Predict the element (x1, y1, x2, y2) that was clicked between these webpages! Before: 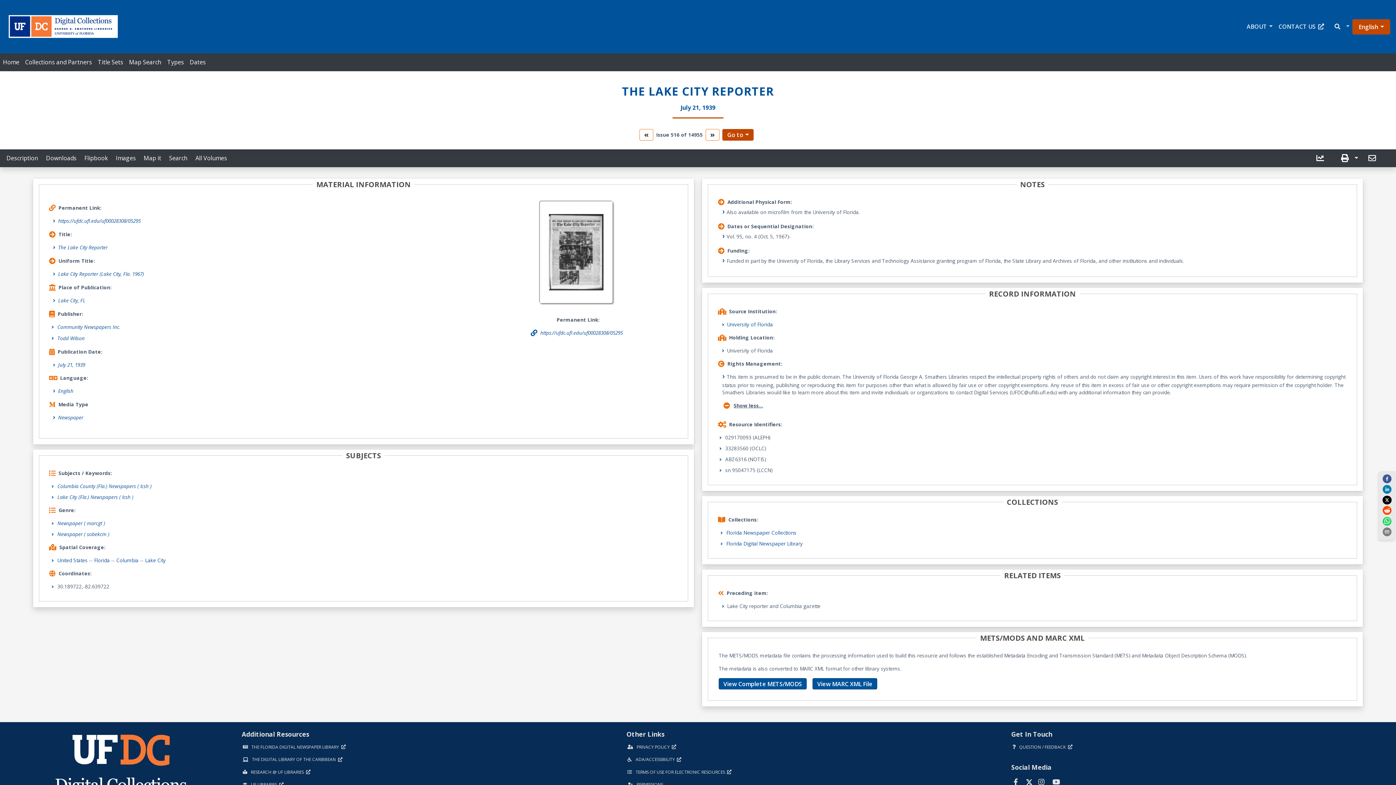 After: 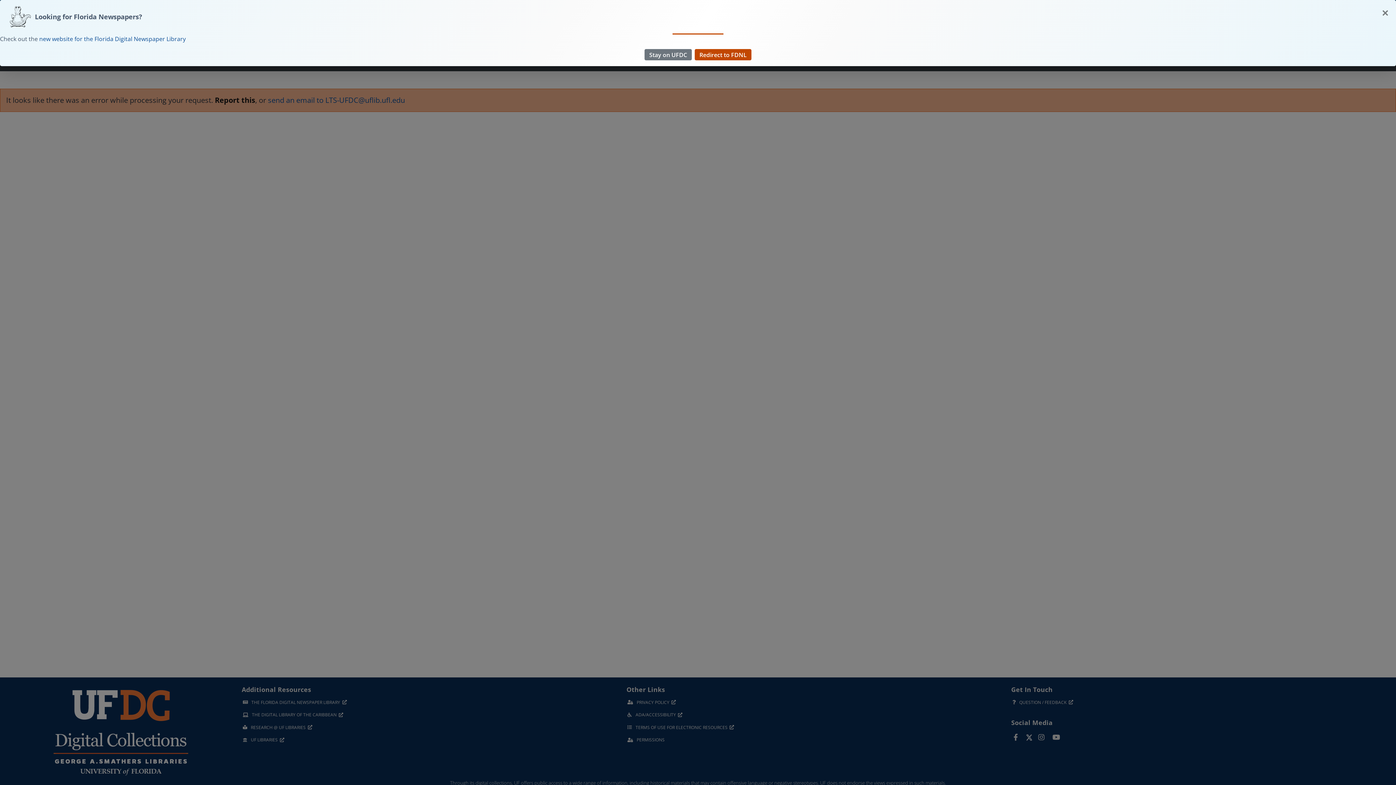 Action: label: Florida Newspaper Collections bbox: (726, 529, 796, 536)